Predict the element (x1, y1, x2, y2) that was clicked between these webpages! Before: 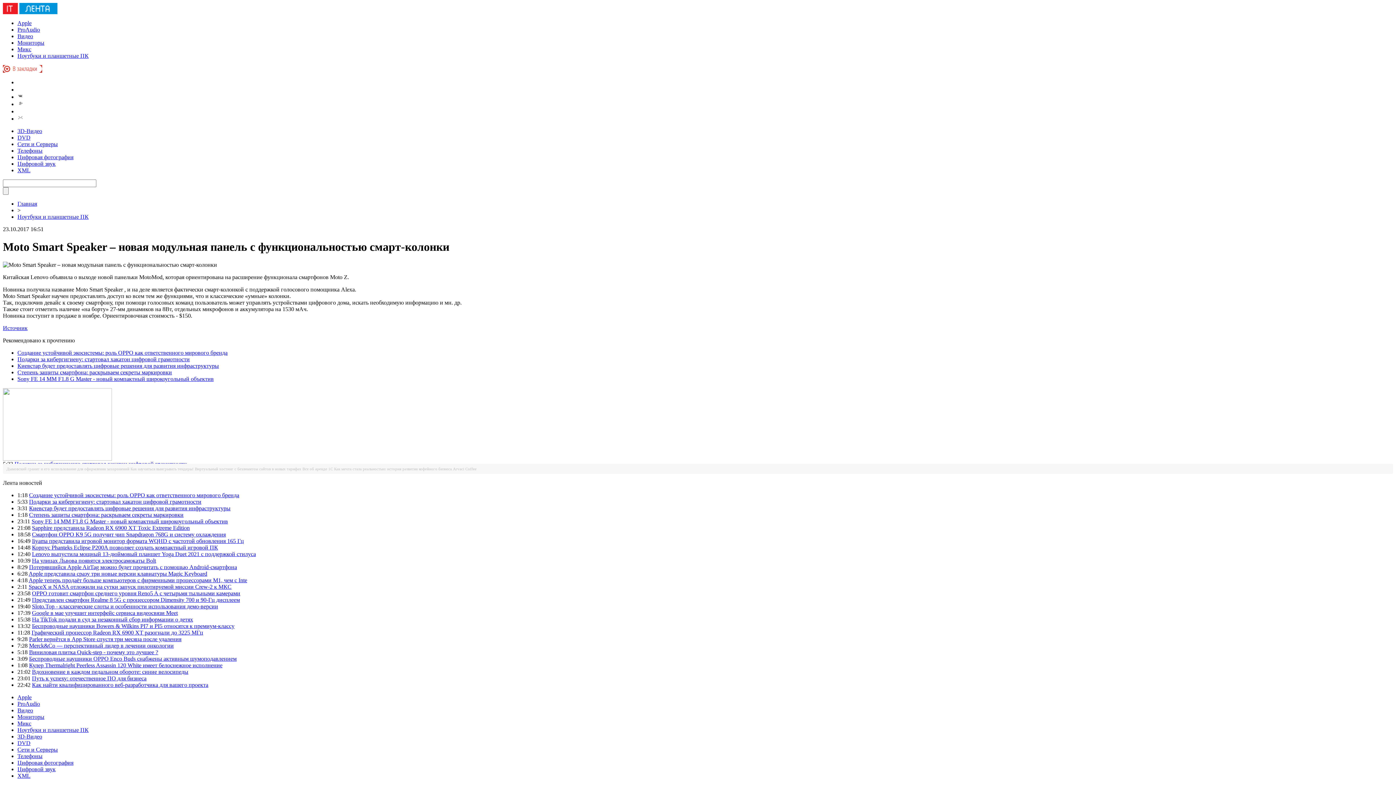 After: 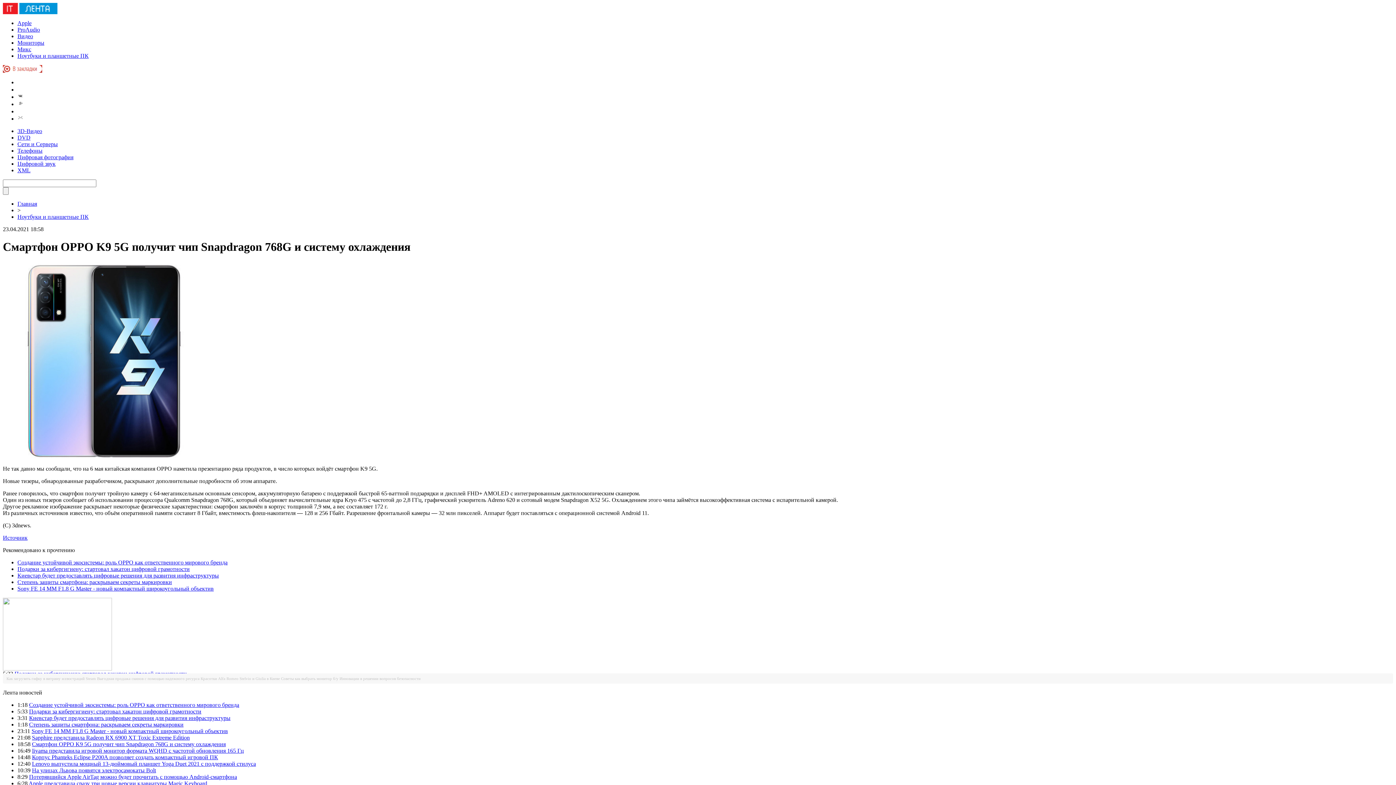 Action: label: Смартфон OPPO K9 5G получит чип Snapdragon 768G и систему охлаждения bbox: (32, 531, 225, 537)